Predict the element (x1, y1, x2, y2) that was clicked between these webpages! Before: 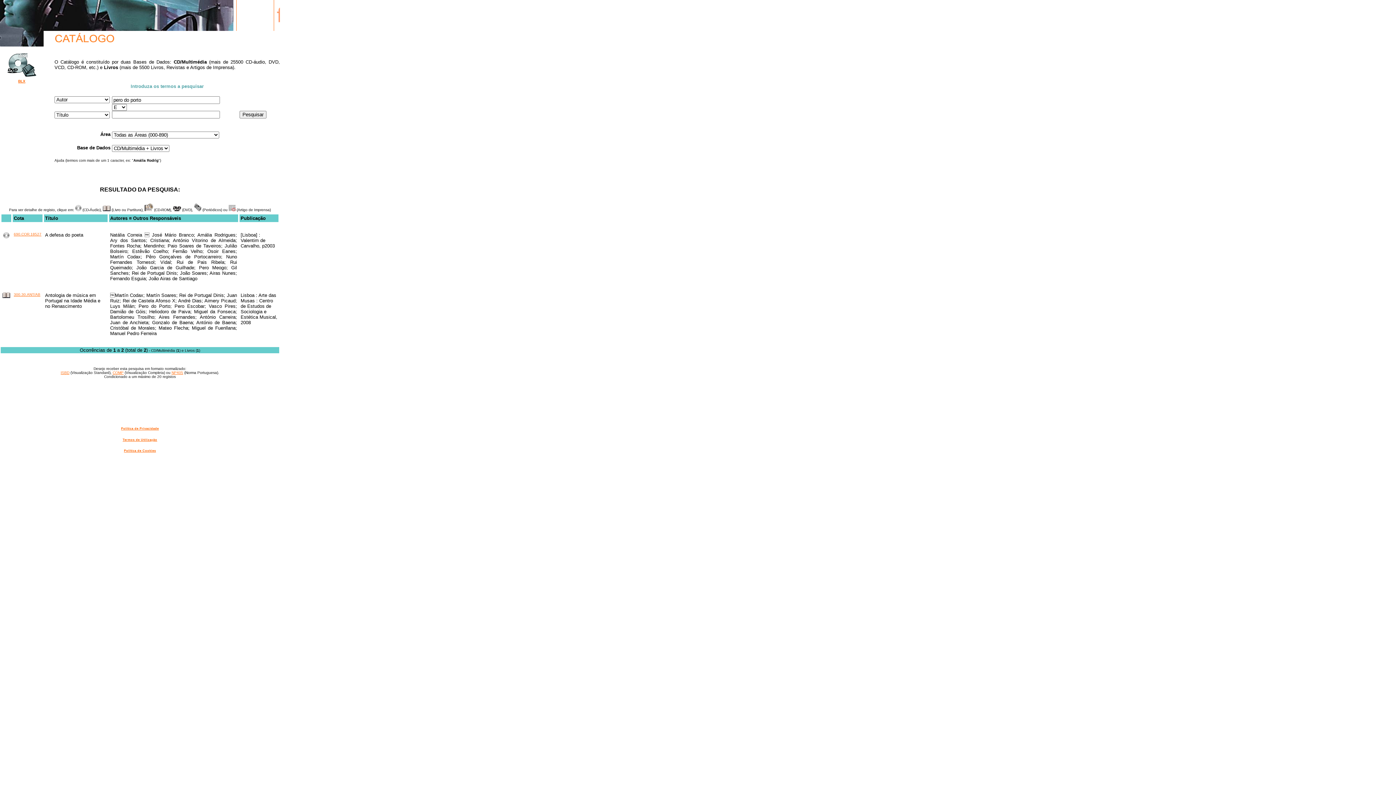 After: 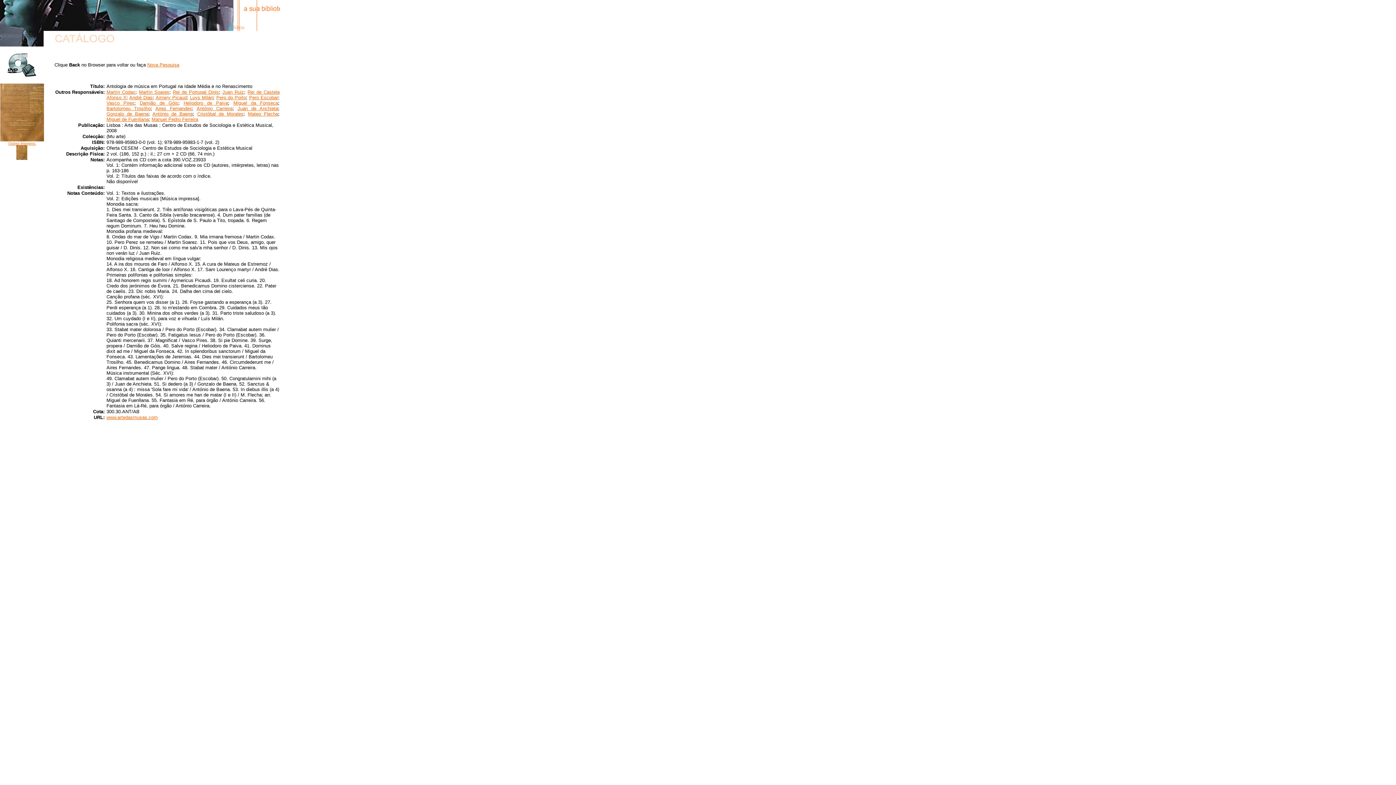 Action: bbox: (13, 292, 40, 296) label: 300.30.ANT/AB